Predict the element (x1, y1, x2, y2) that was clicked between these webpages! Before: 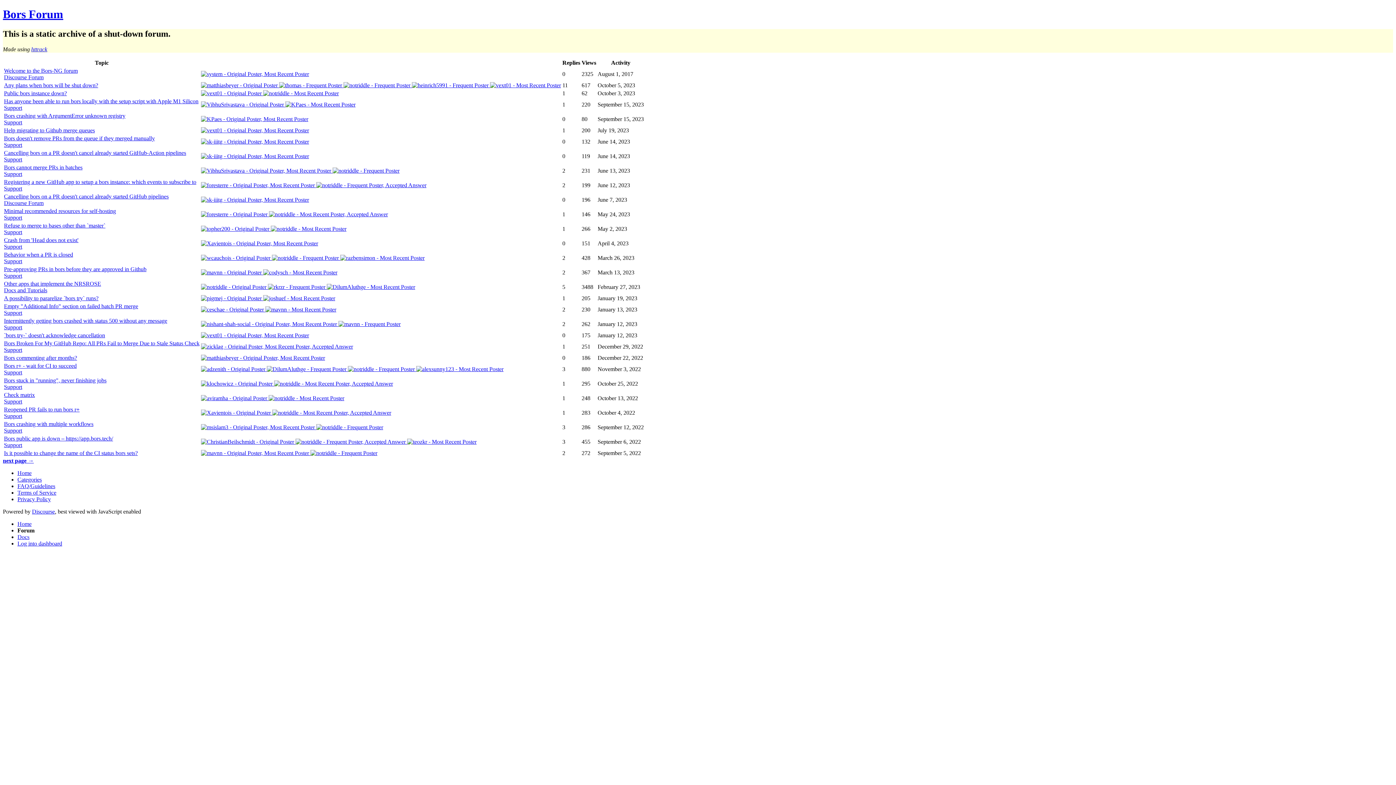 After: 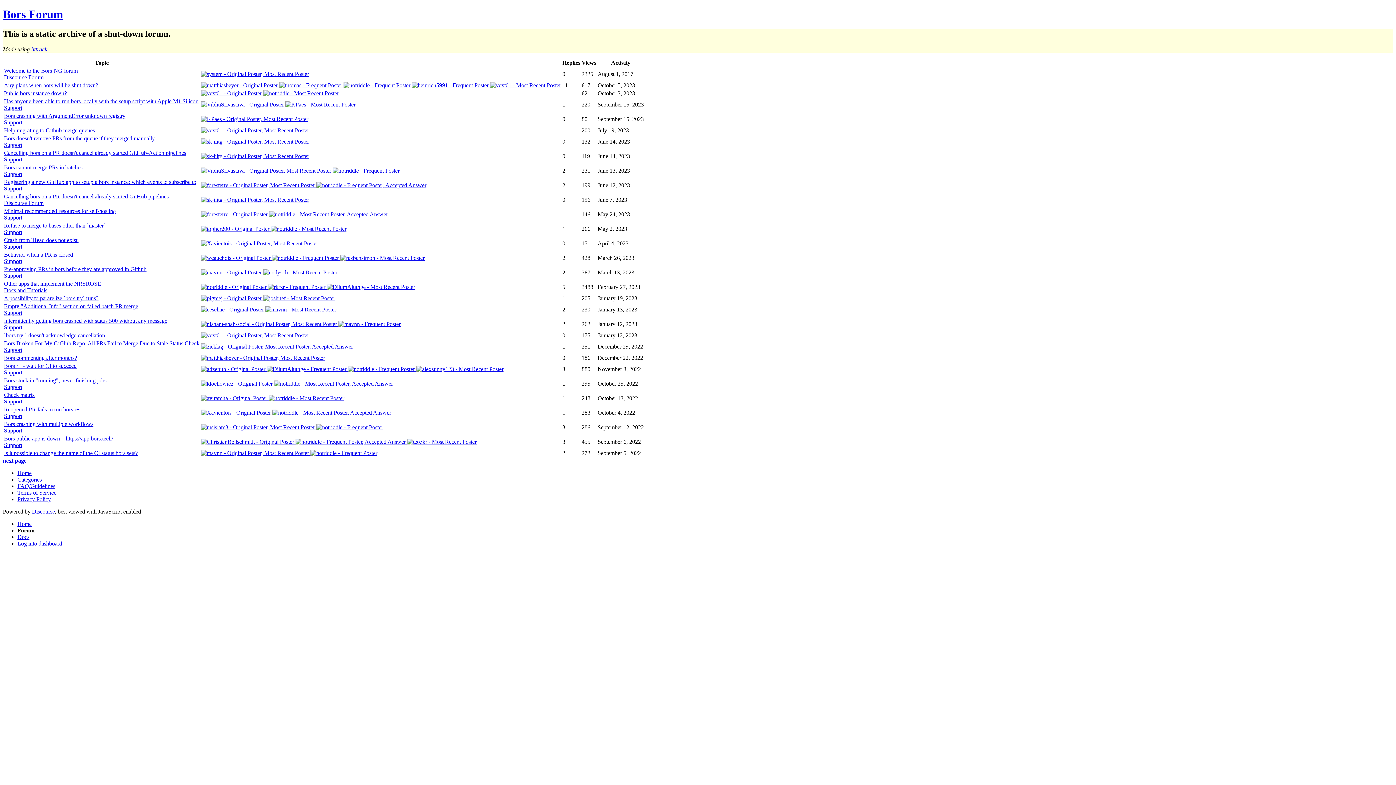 Action: bbox: (201, 295, 263, 301) label:  